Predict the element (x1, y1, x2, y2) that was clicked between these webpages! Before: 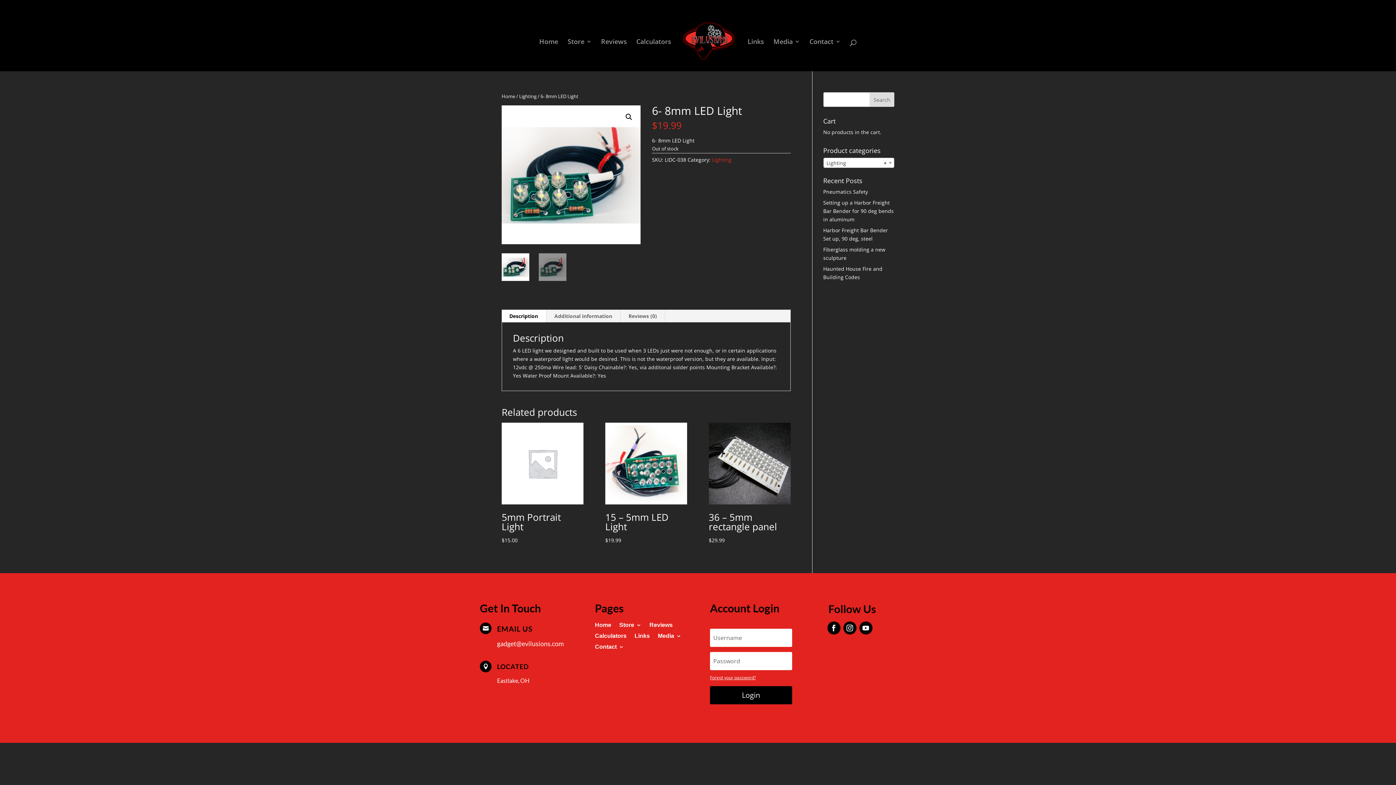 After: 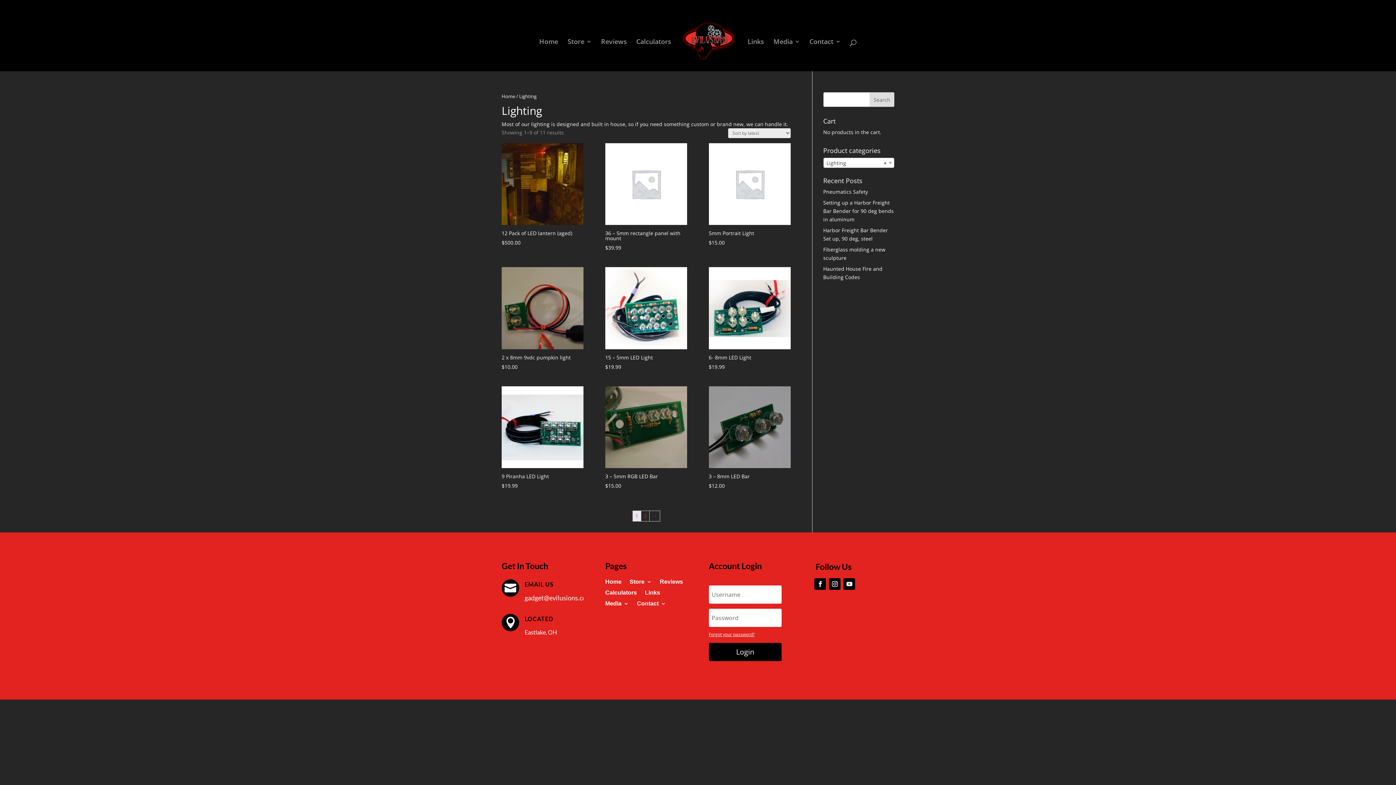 Action: bbox: (712, 156, 731, 163) label: Lighting